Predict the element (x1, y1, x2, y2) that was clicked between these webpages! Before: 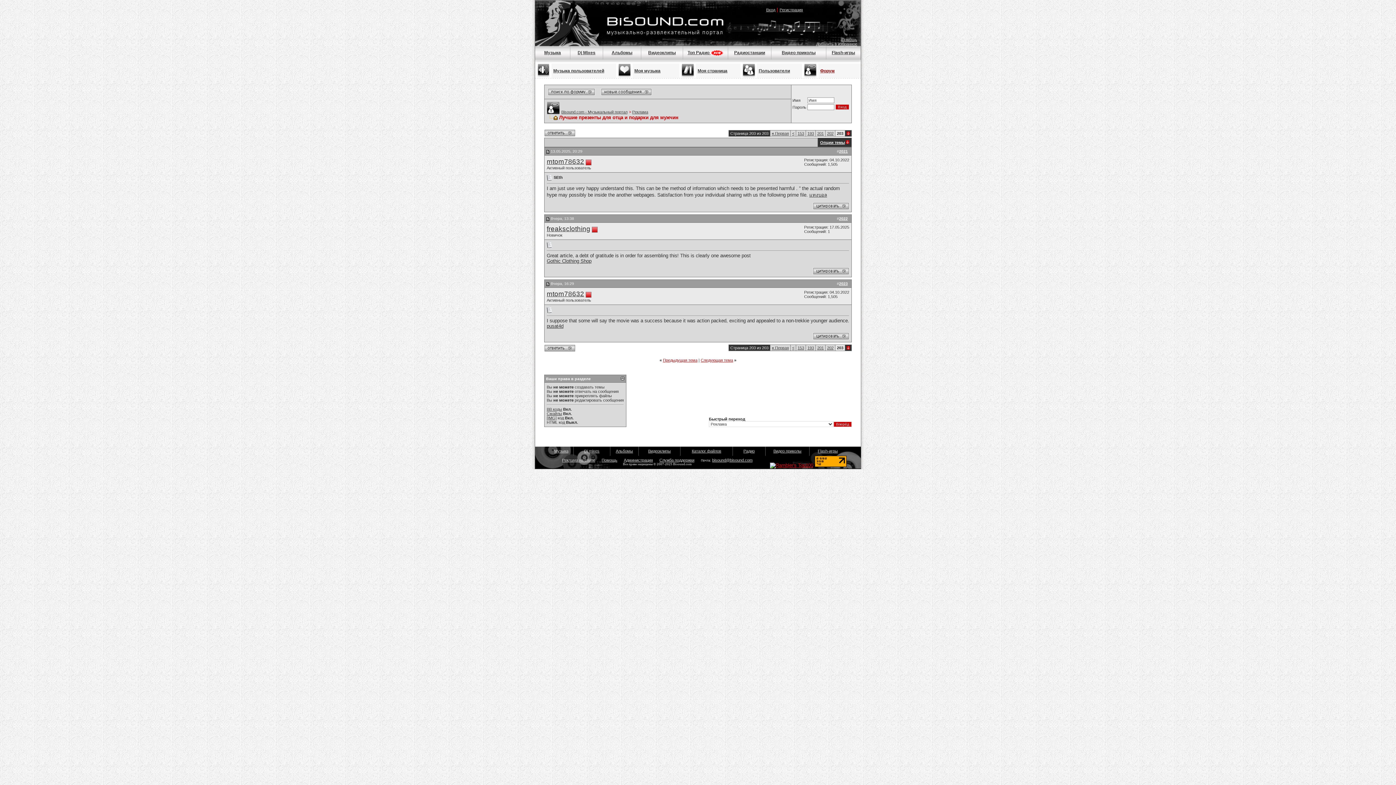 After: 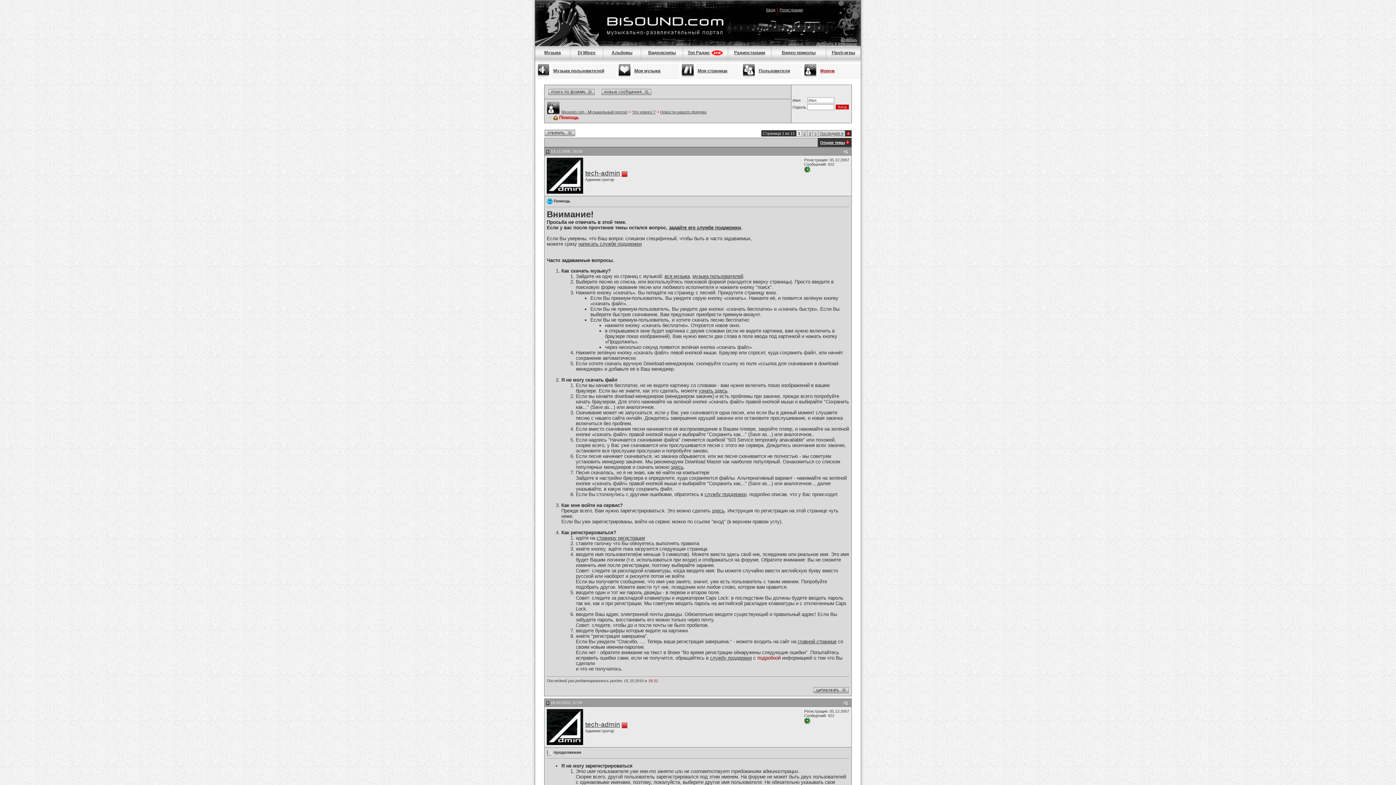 Action: bbox: (841, 37, 857, 41) label: Помощь